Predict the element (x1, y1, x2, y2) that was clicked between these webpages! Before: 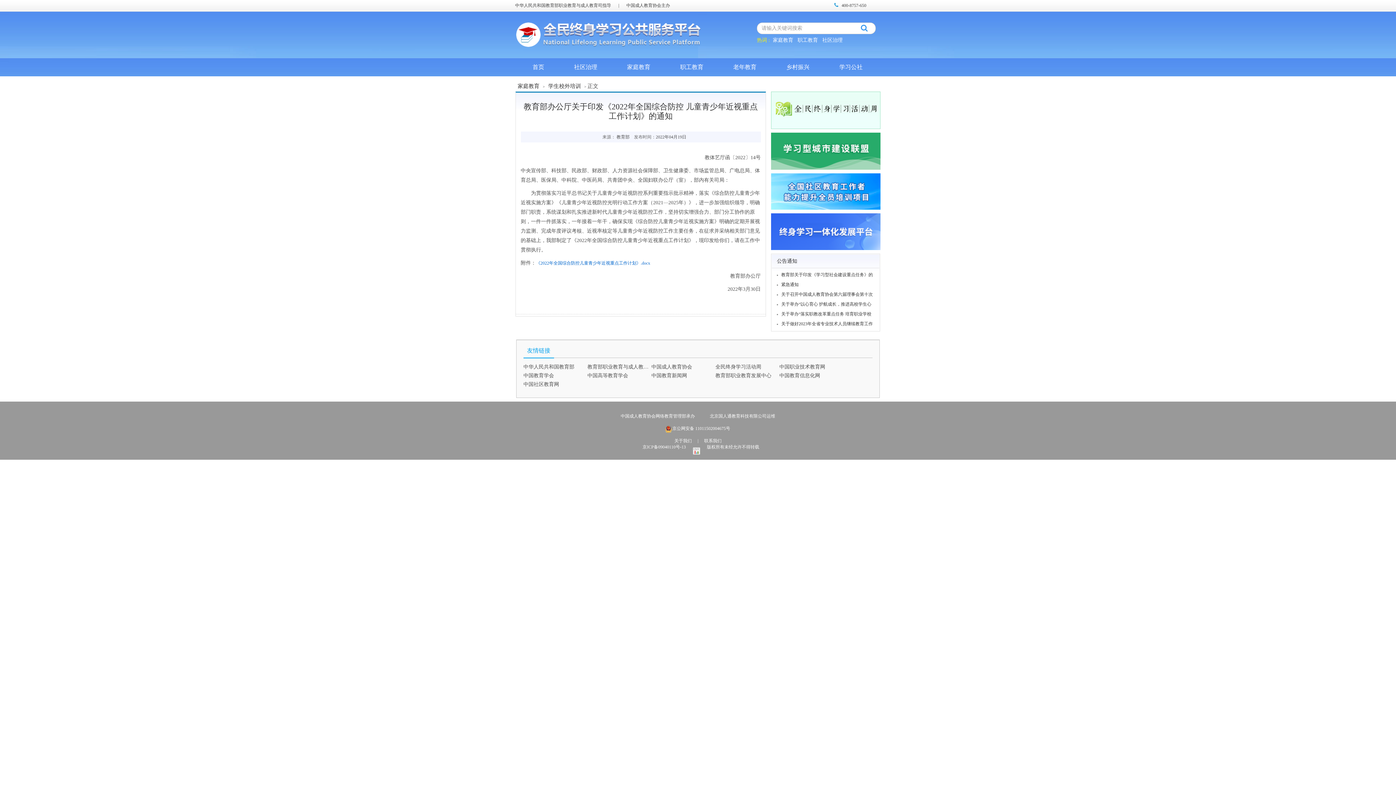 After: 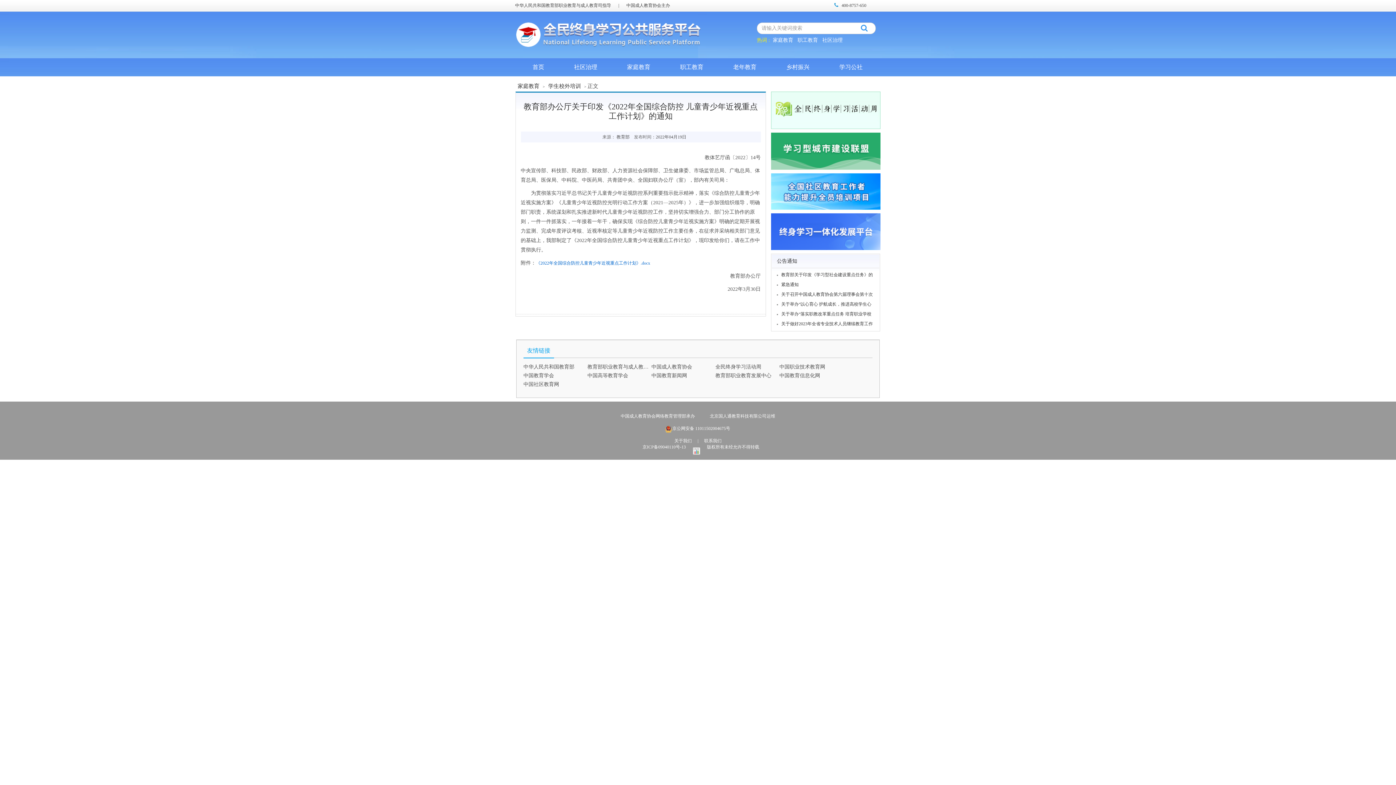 Action: bbox: (620, 413, 695, 418) label: 中国成人教育协会网络教育管理部承办